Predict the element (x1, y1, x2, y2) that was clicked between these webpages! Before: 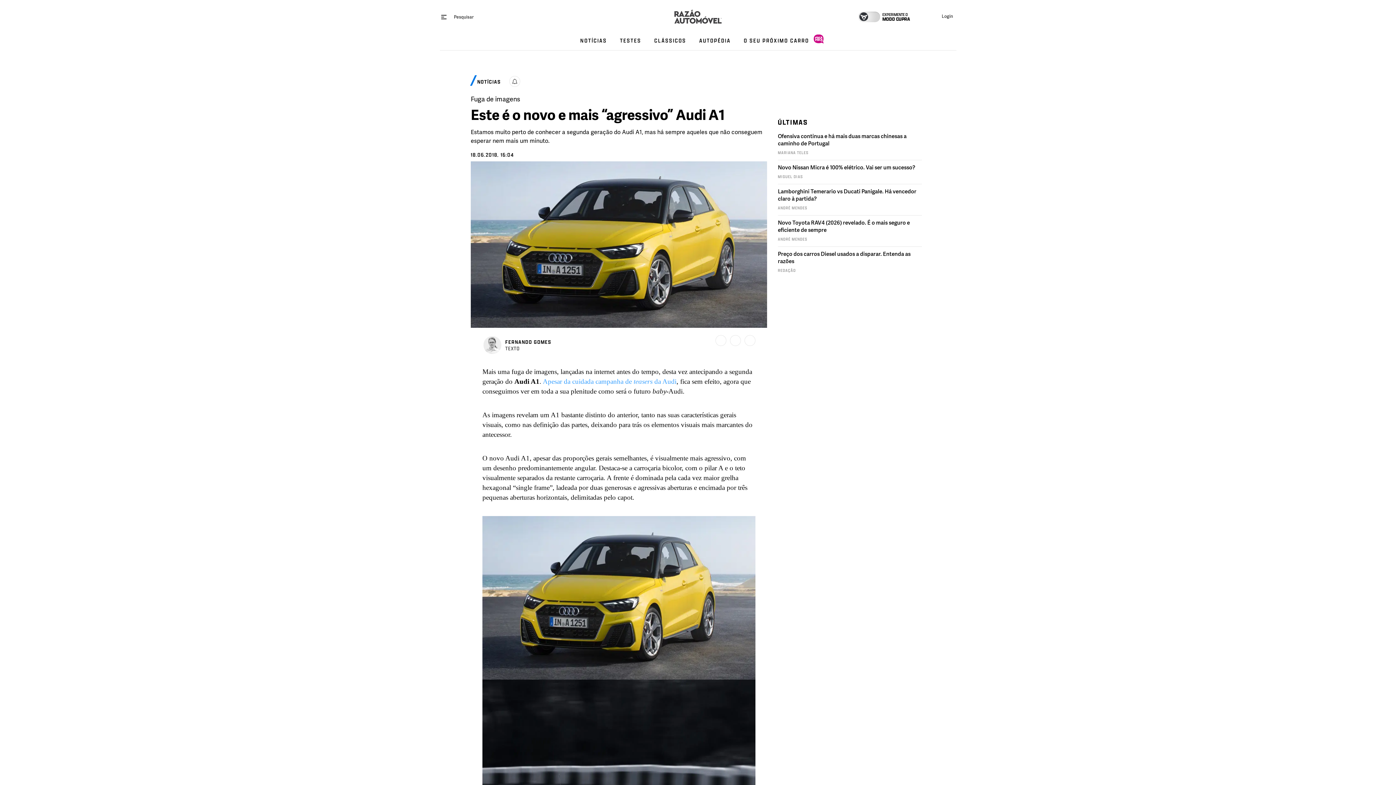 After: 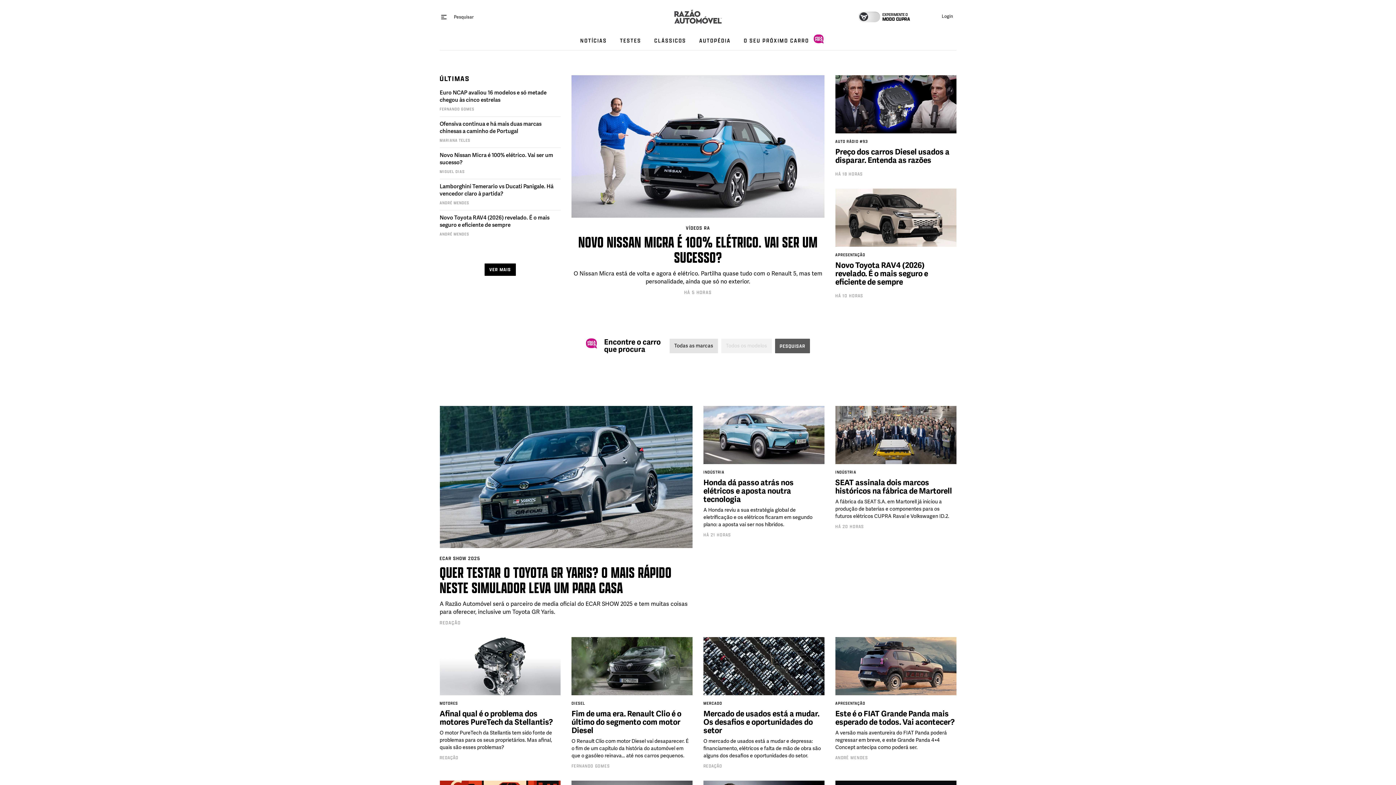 Action: bbox: (665, 9, 730, 23)